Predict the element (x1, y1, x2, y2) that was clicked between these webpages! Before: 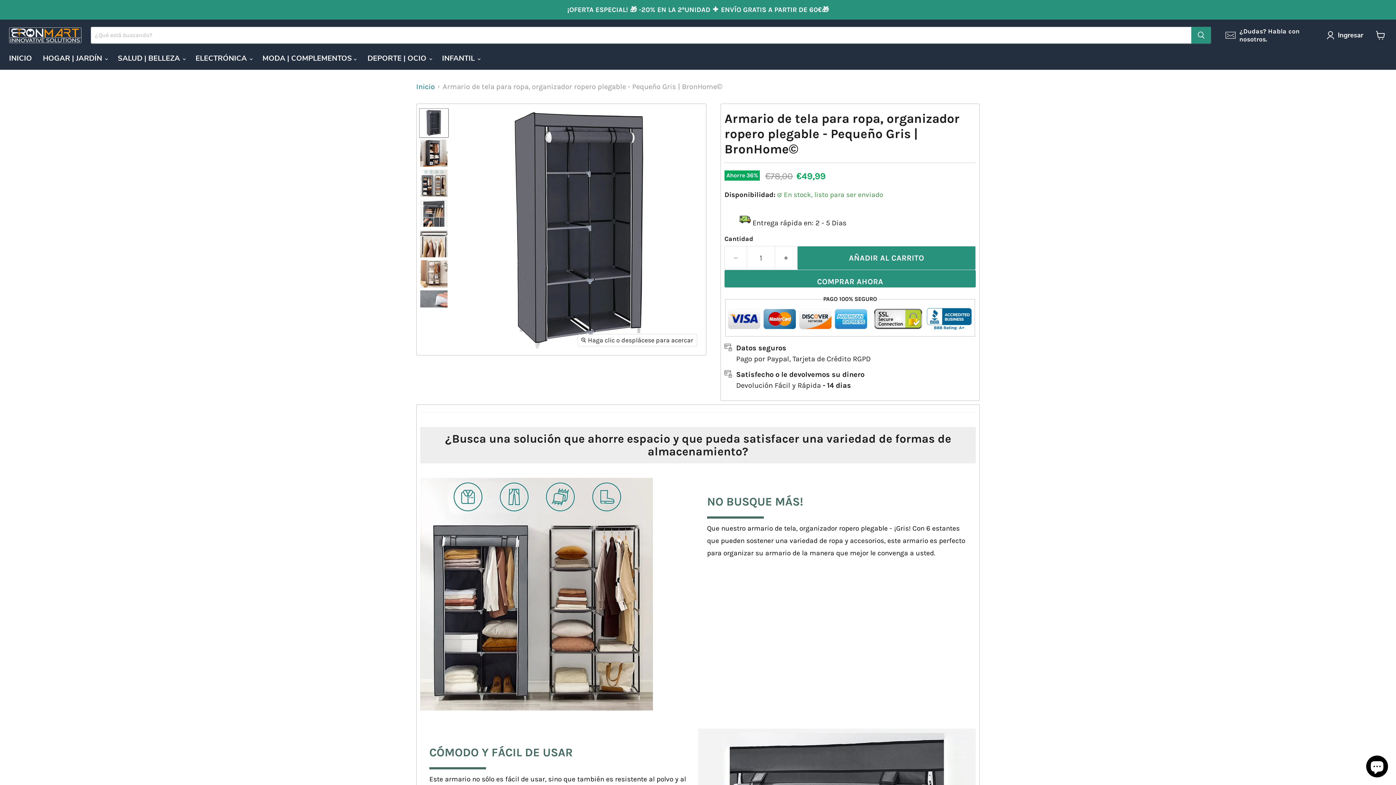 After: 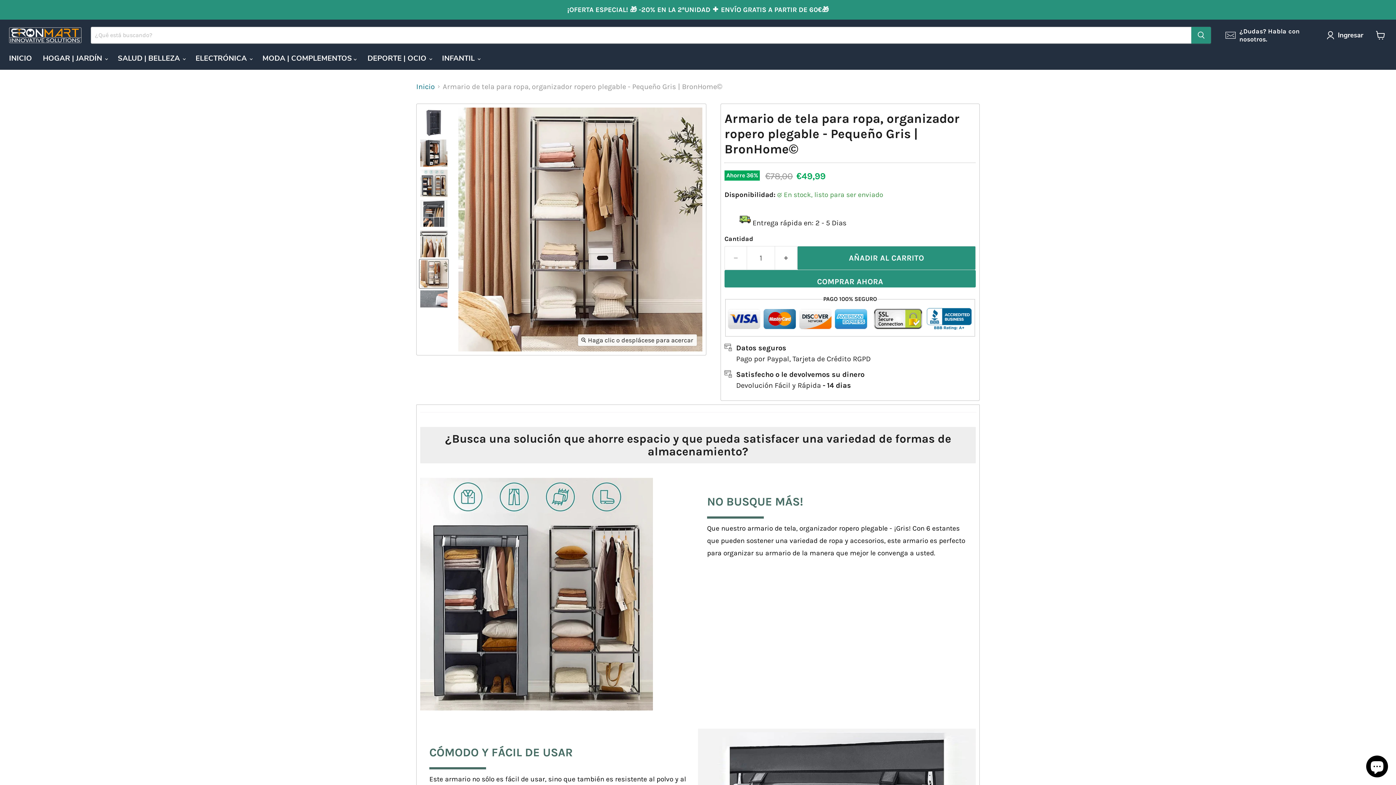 Action: label: Armario de tela para ropa, organizador ropero plegable - Pequeño Gris | BronHome© miniatura bbox: (419, 259, 448, 288)